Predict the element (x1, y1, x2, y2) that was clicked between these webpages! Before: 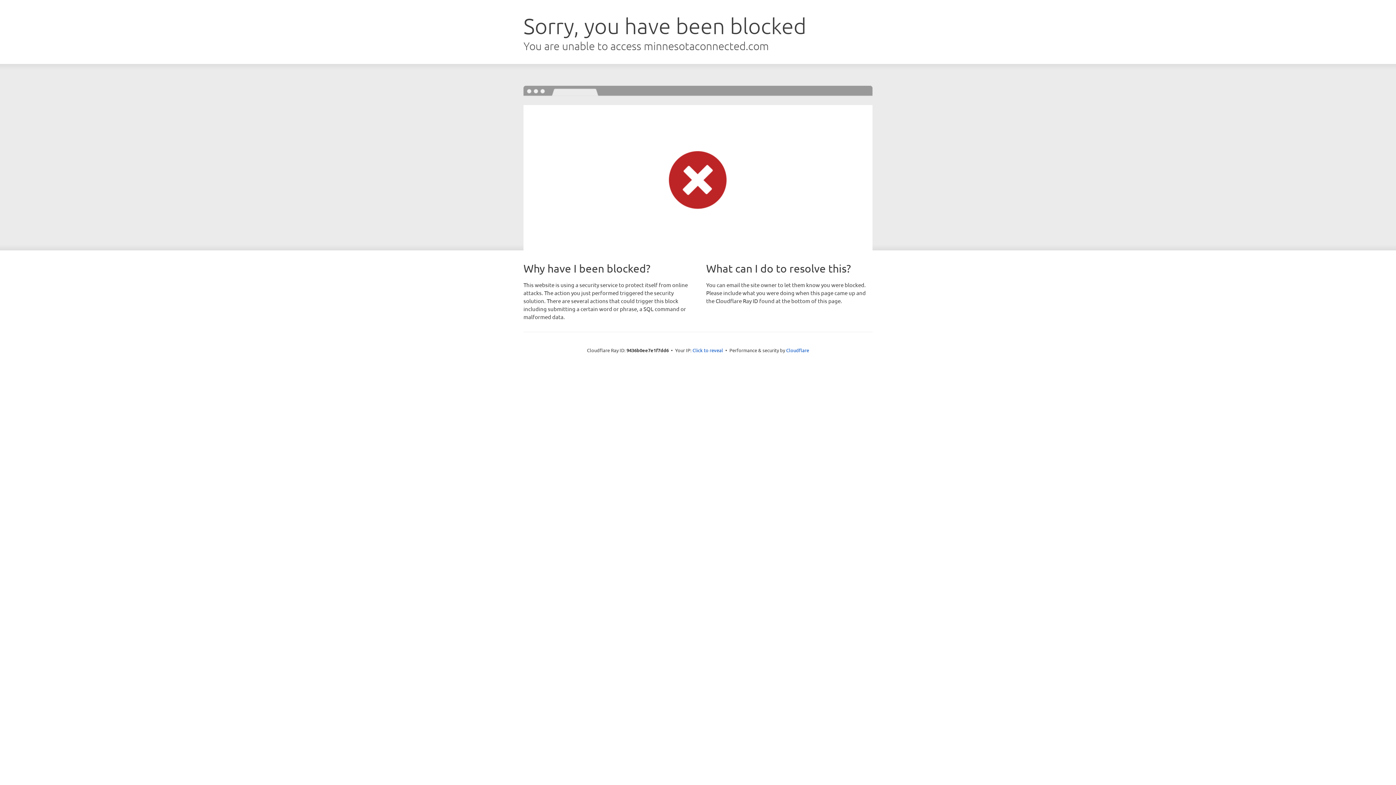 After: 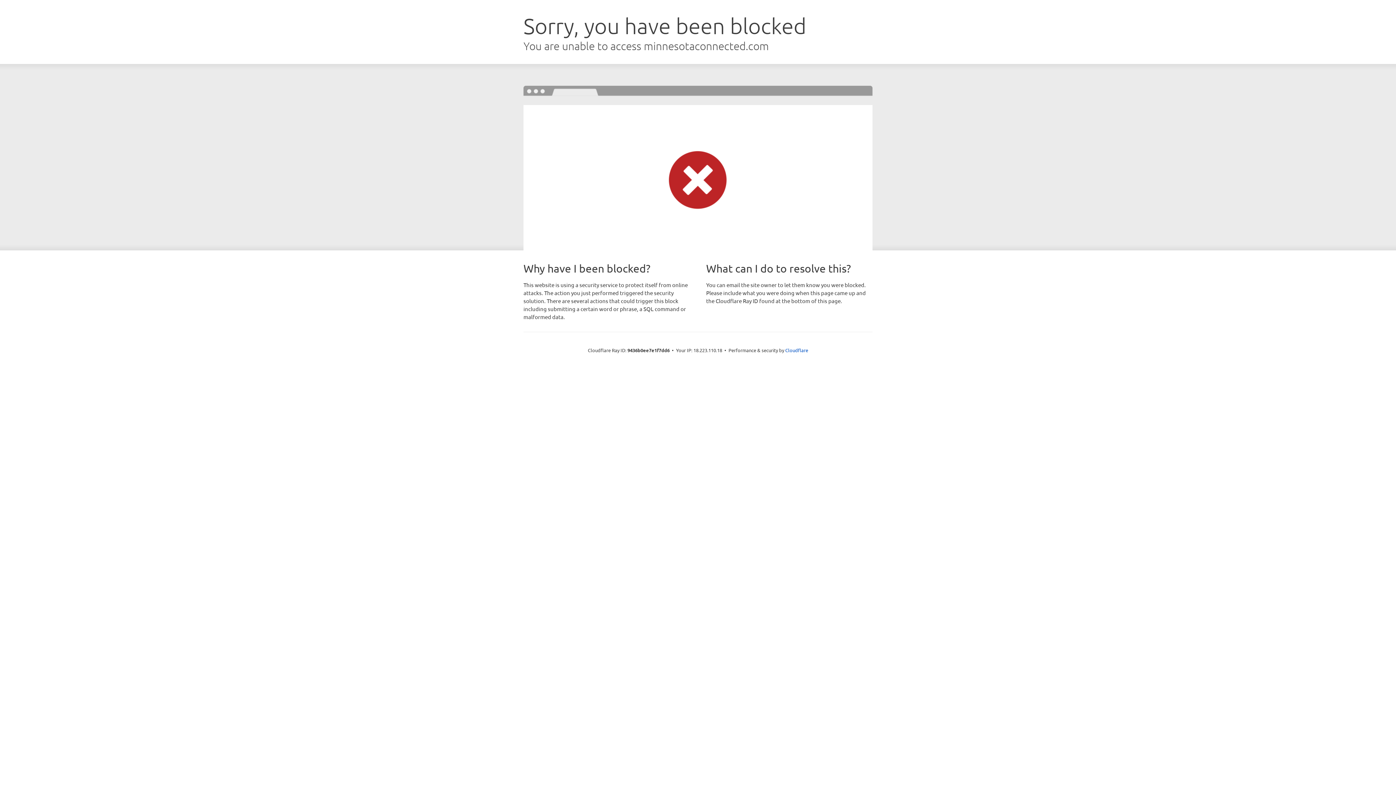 Action: bbox: (692, 346, 723, 353) label: Click to reveal